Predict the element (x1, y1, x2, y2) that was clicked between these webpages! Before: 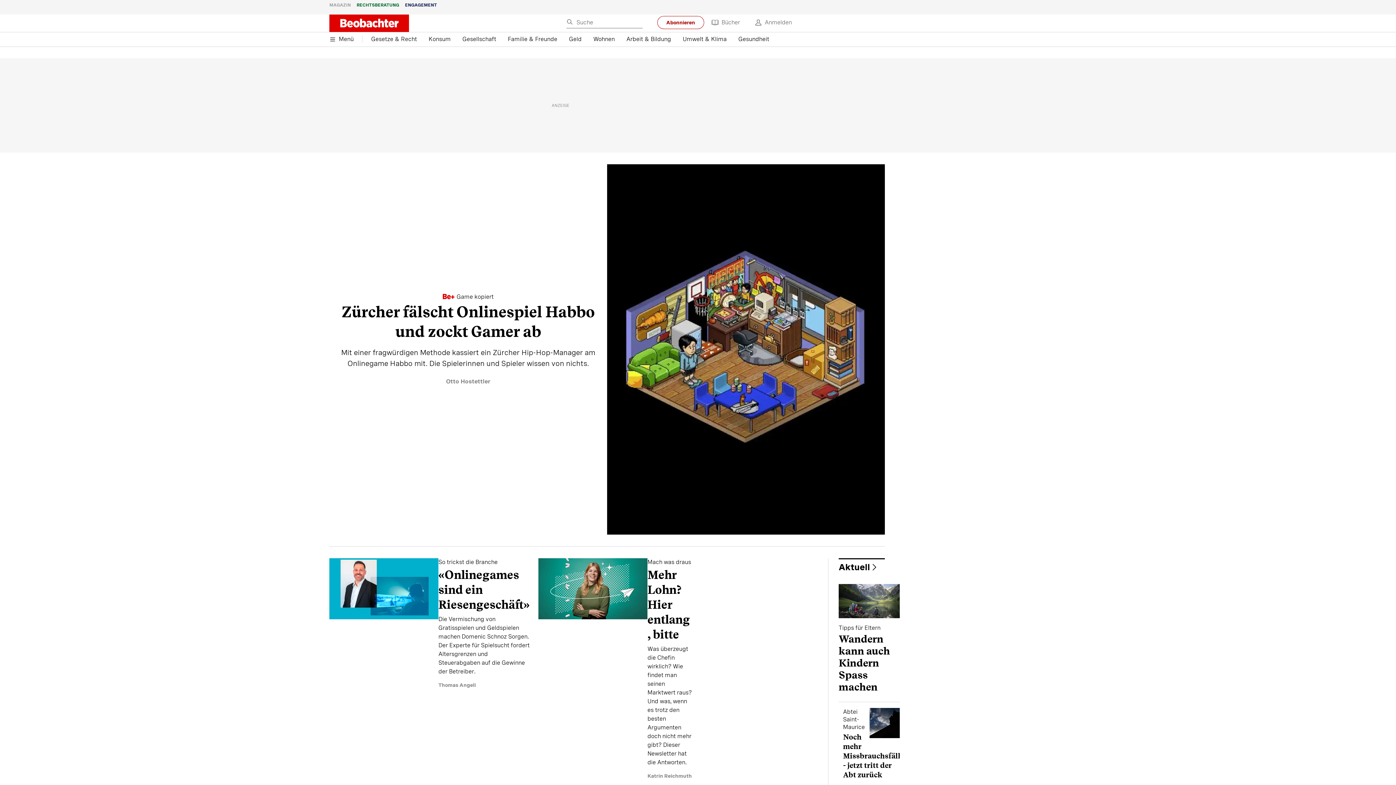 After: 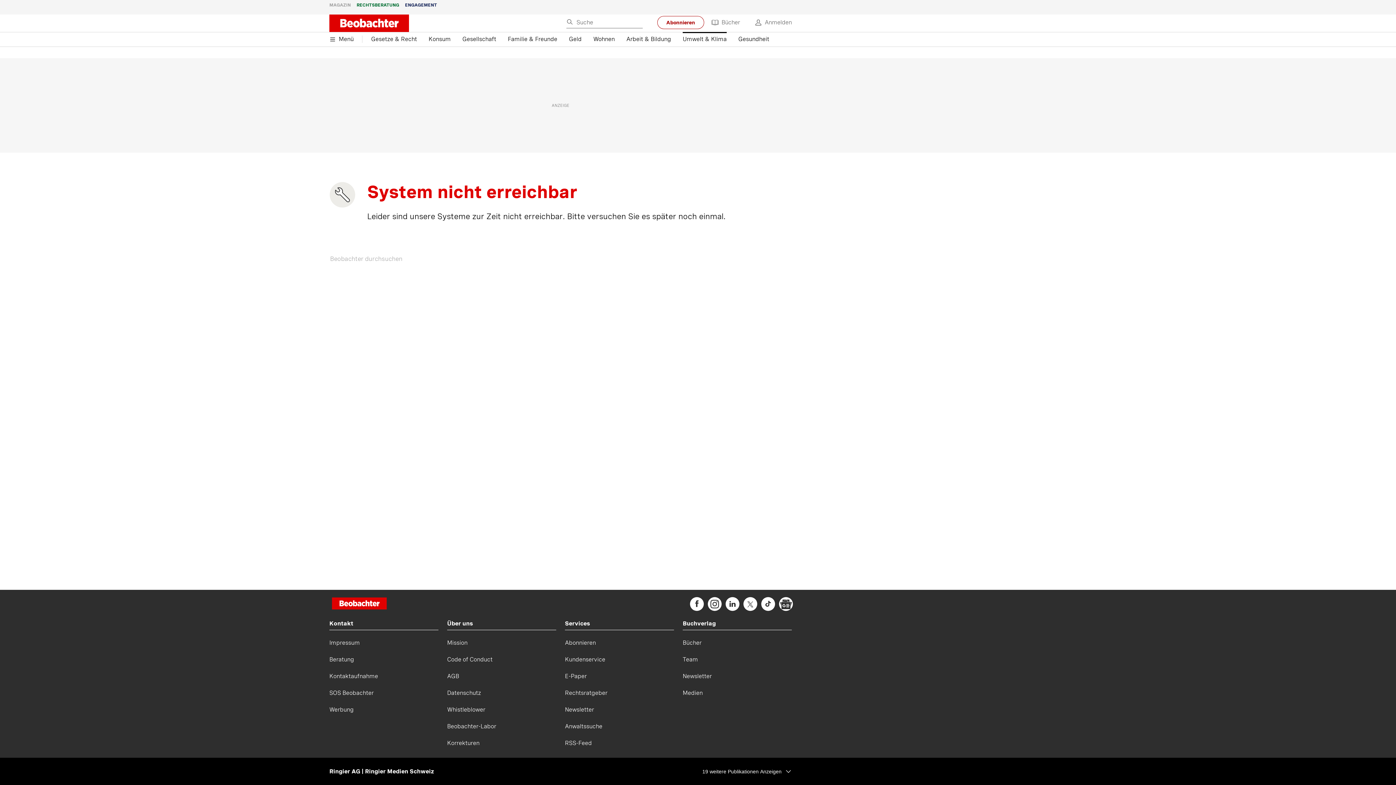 Action: label: Umwelt & Klima bbox: (682, 32, 726, 46)